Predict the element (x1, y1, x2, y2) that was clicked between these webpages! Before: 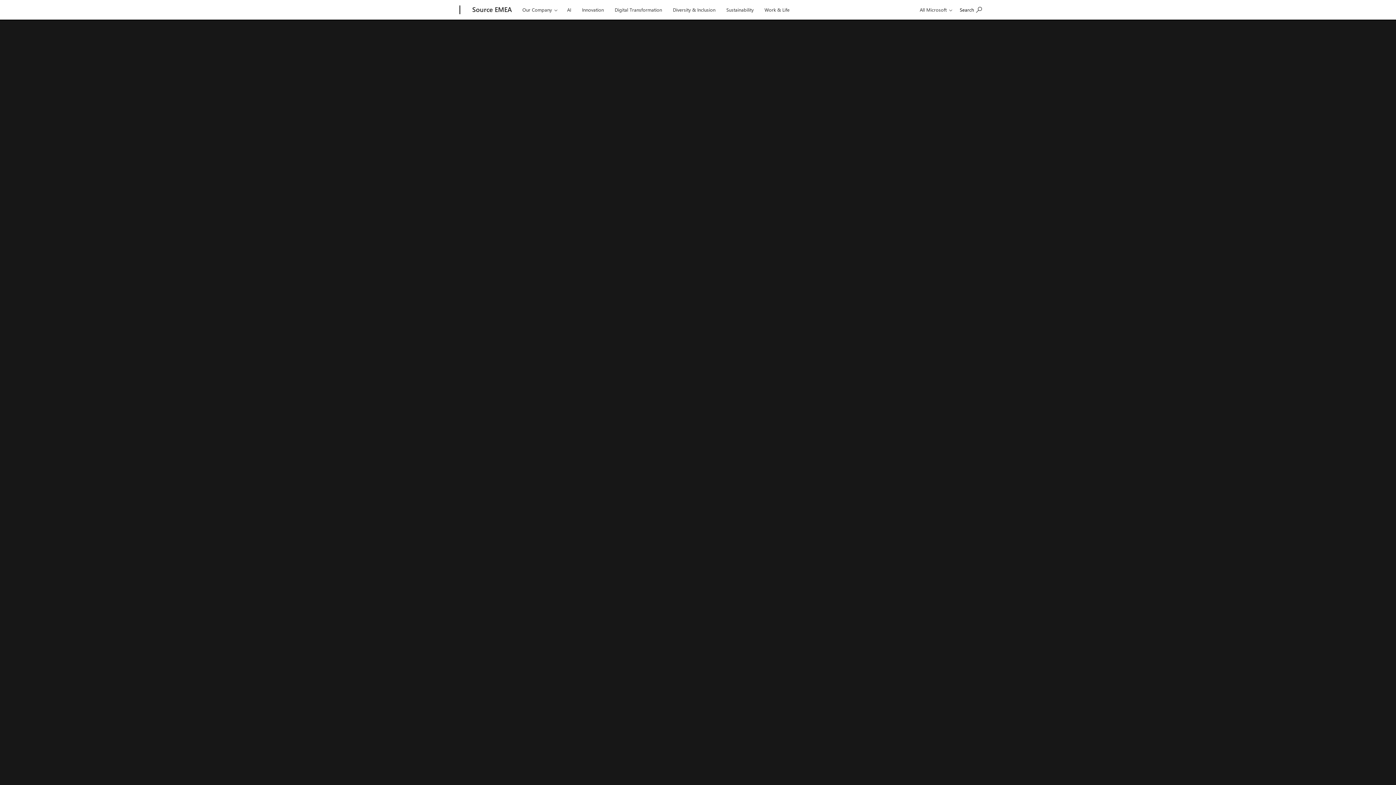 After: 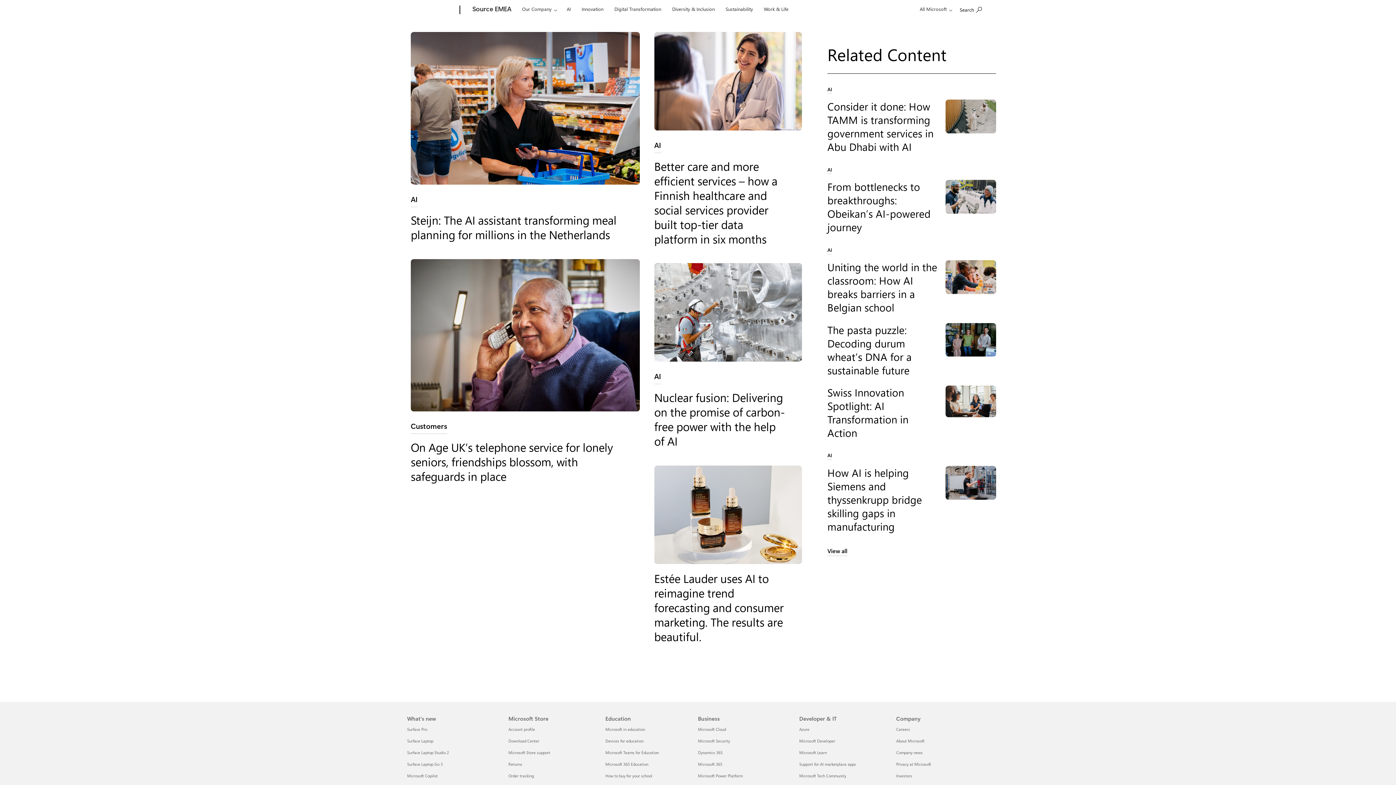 Action: bbox: (611, 0, 665, 17) label: Digital Transformation